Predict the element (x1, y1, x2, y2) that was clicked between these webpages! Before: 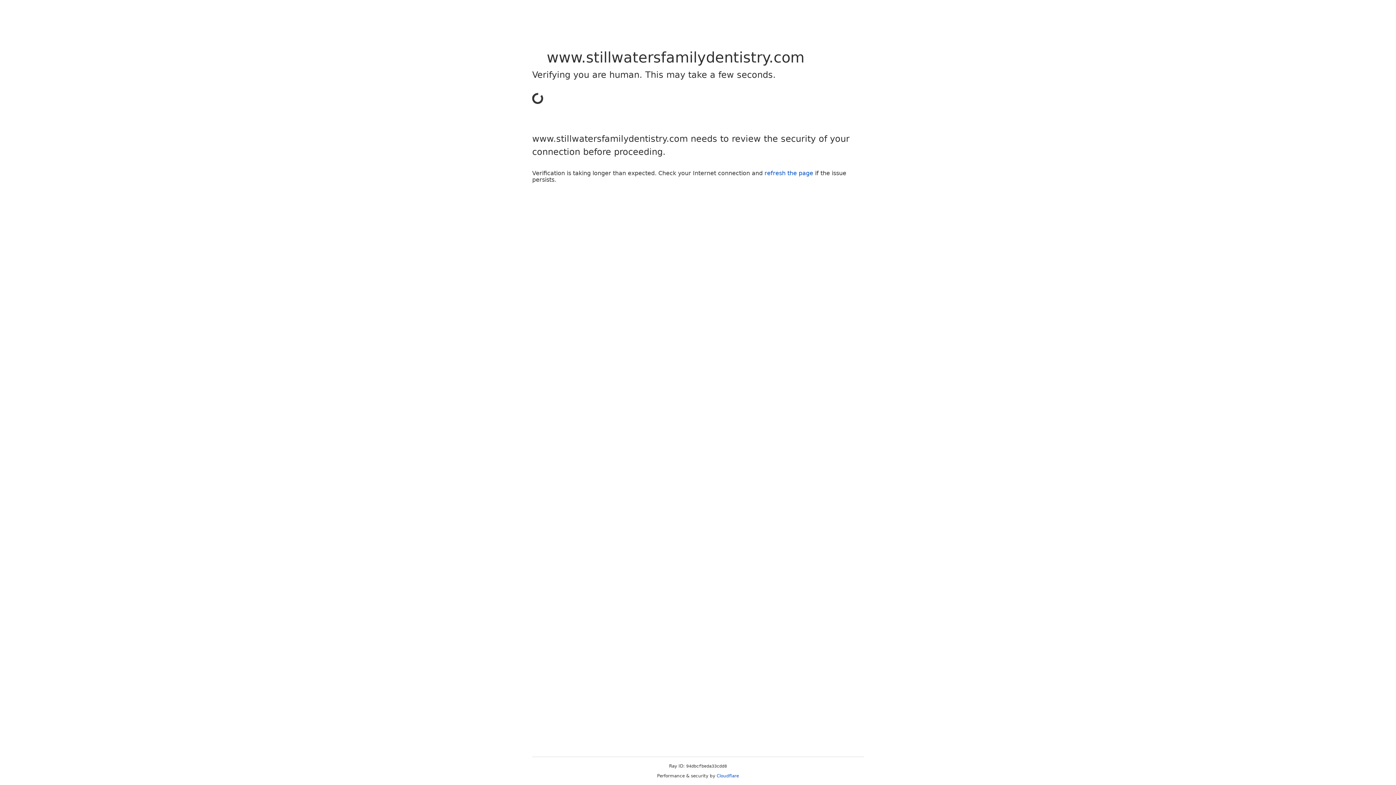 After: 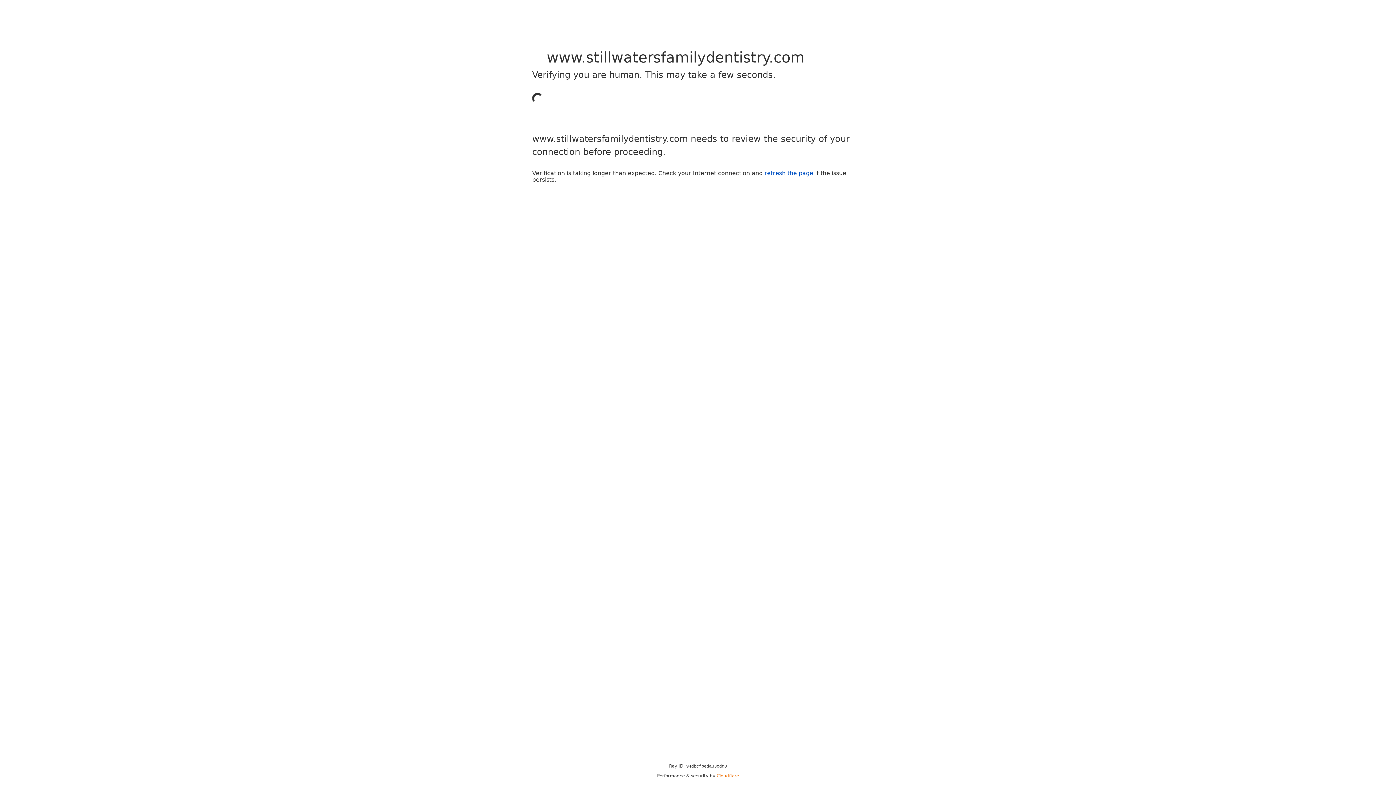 Action: bbox: (716, 773, 739, 778) label: Cloudflare